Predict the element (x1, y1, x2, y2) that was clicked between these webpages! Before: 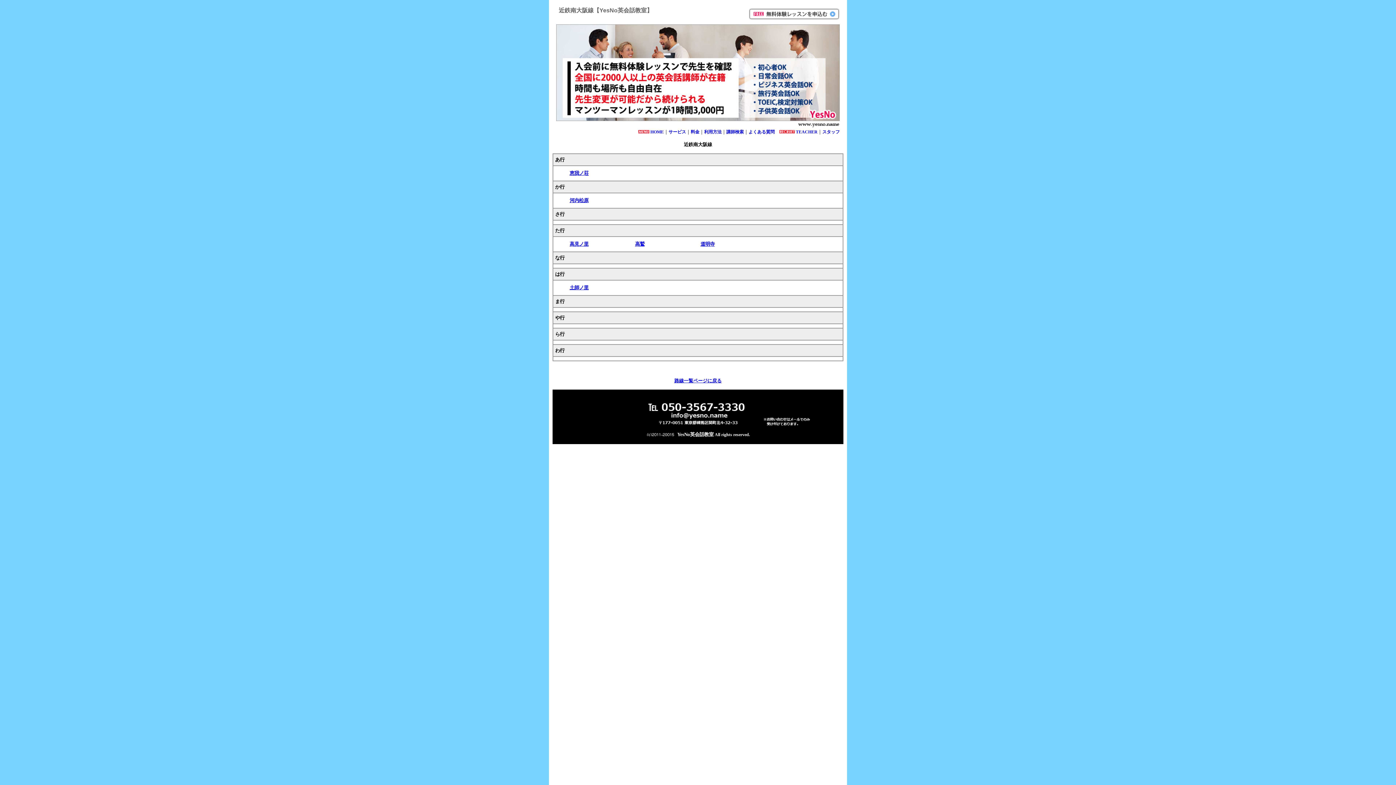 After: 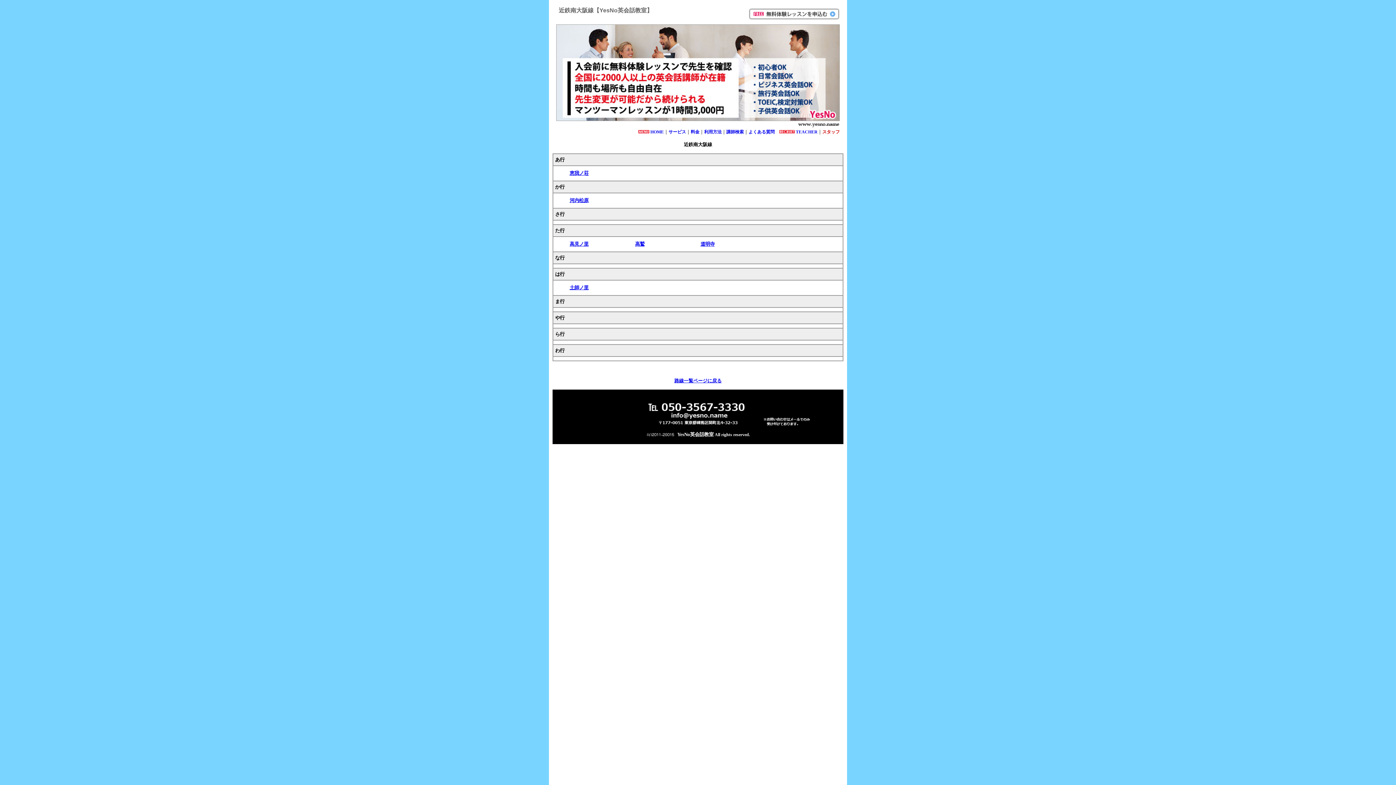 Action: bbox: (822, 129, 840, 134) label: スタッフ